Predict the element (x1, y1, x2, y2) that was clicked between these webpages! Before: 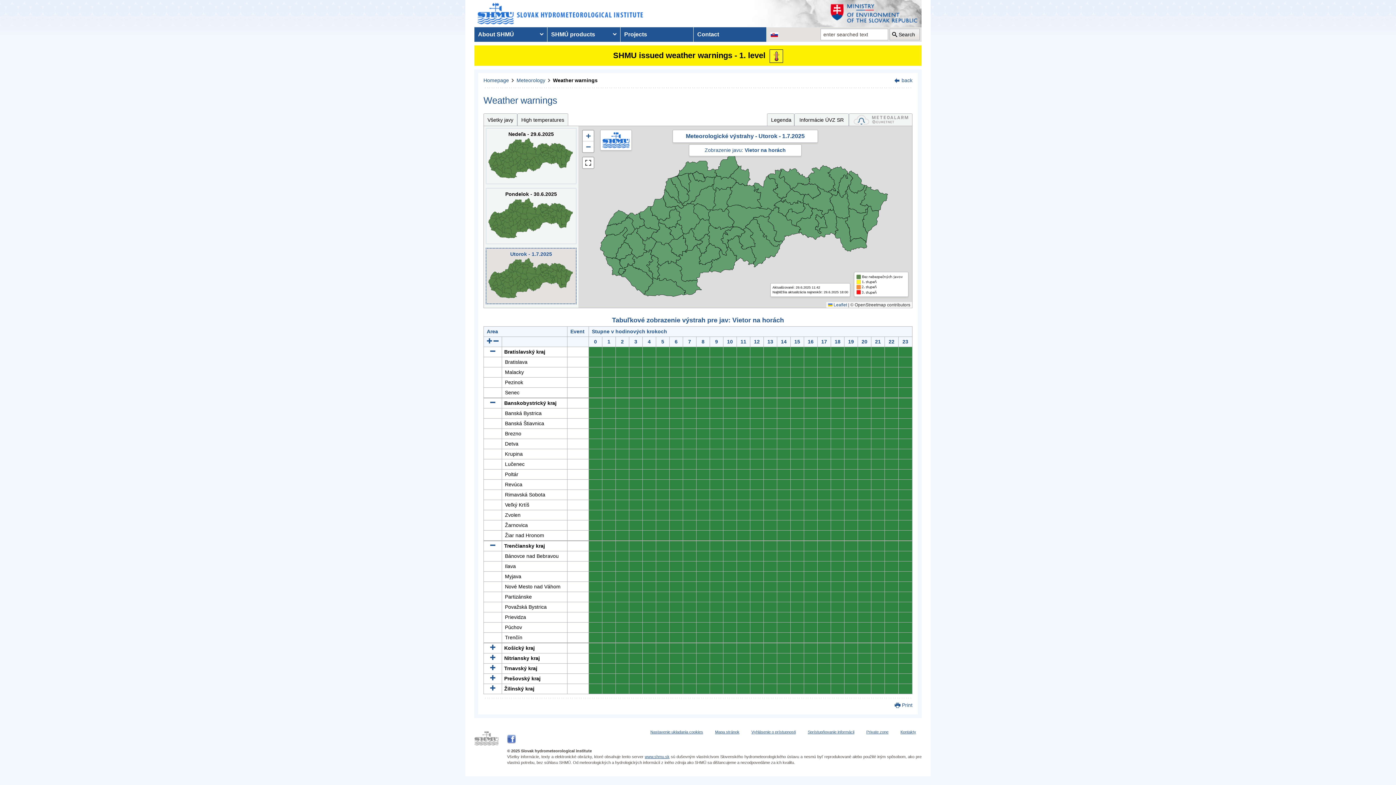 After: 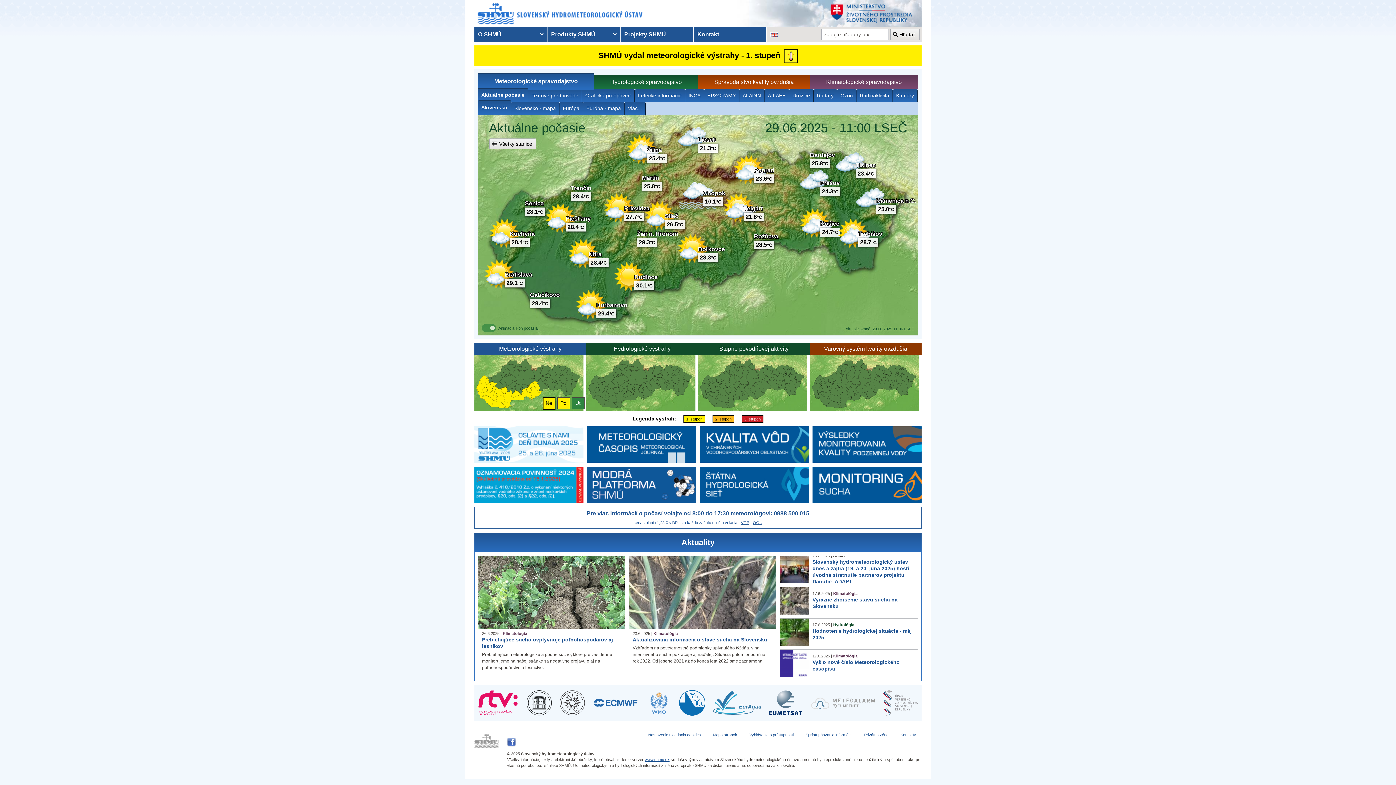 Action: label: www.shmu.sk bbox: (645, 754, 669, 759)